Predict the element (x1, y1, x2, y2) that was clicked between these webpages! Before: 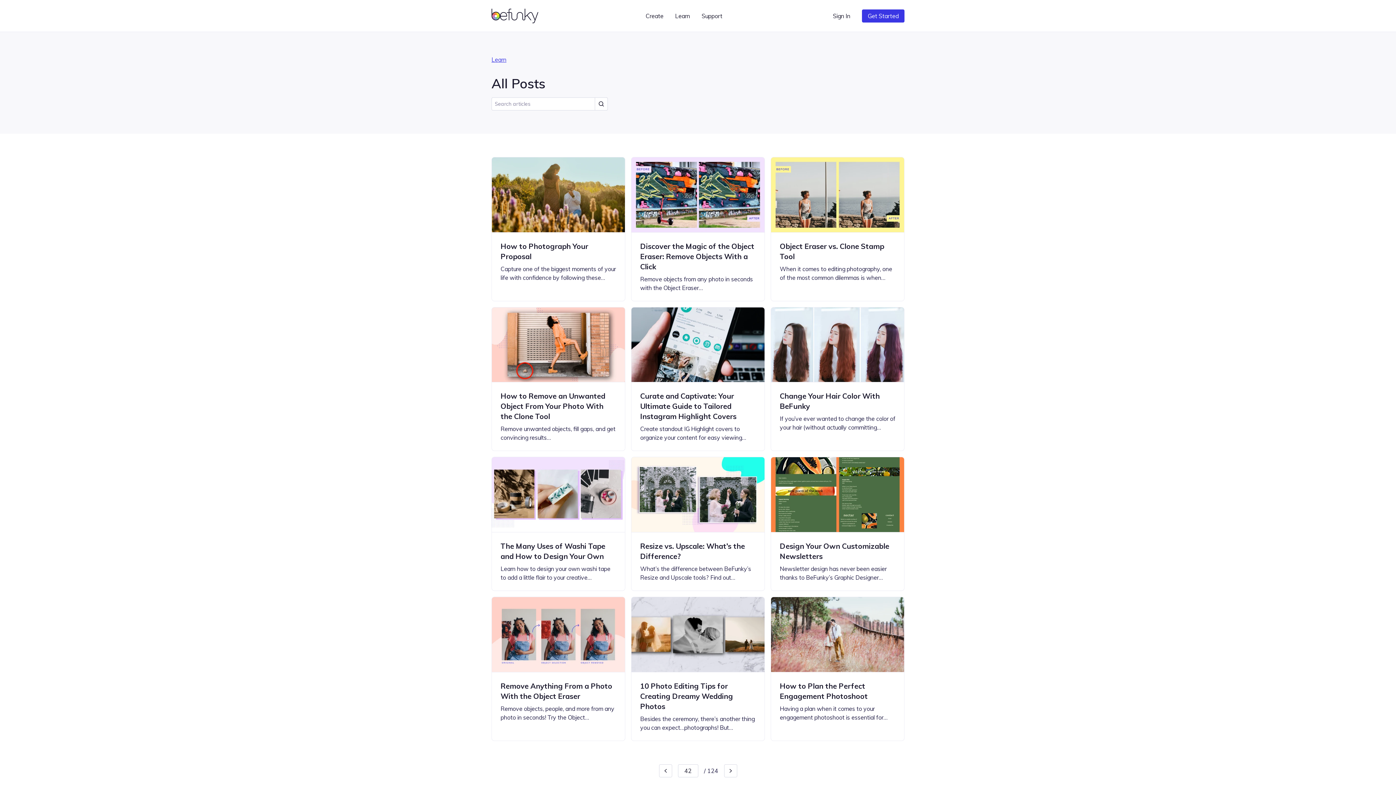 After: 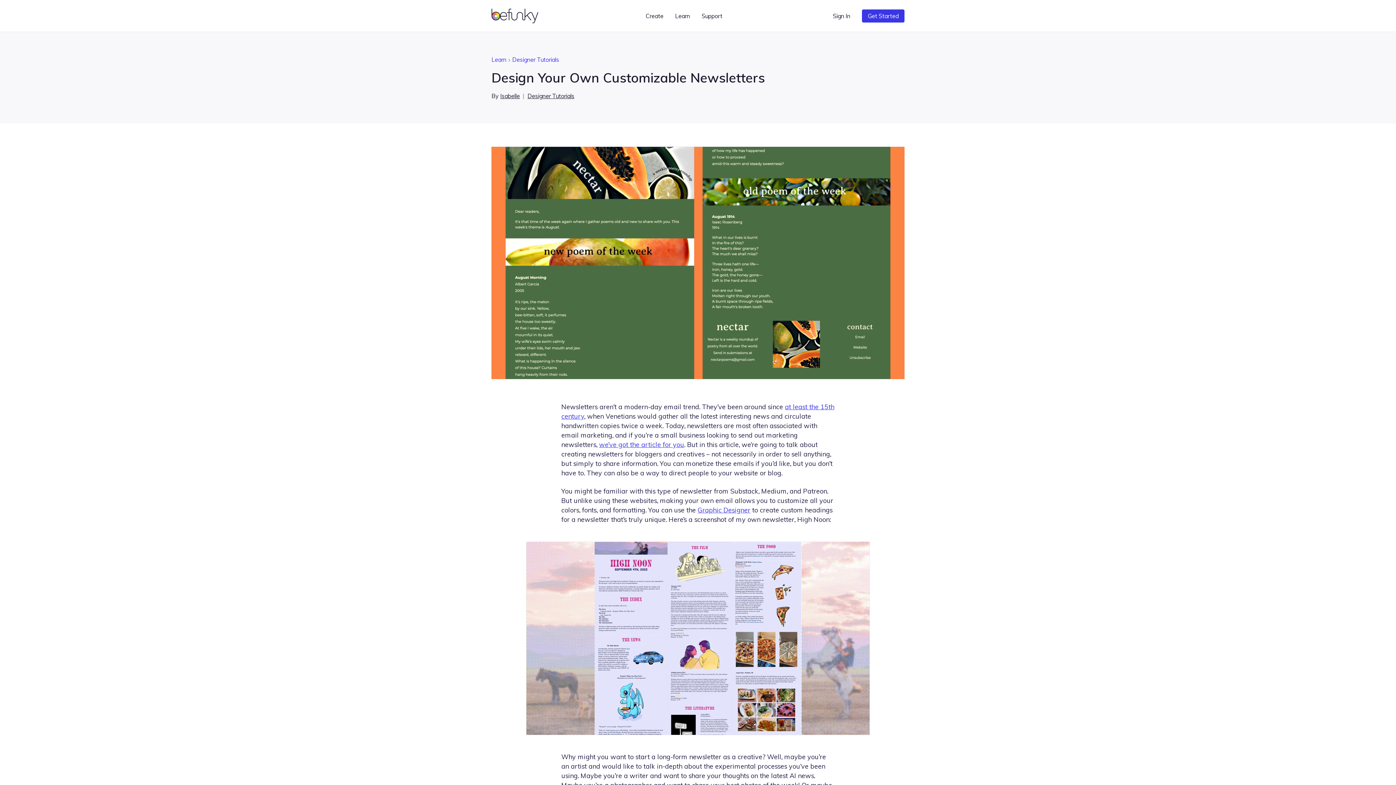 Action: bbox: (770, 457, 904, 591) label: Design Your Own Customizable Newsletters

Newsletter design has never been easier thanks to BeFunky’s Graphic Designer…